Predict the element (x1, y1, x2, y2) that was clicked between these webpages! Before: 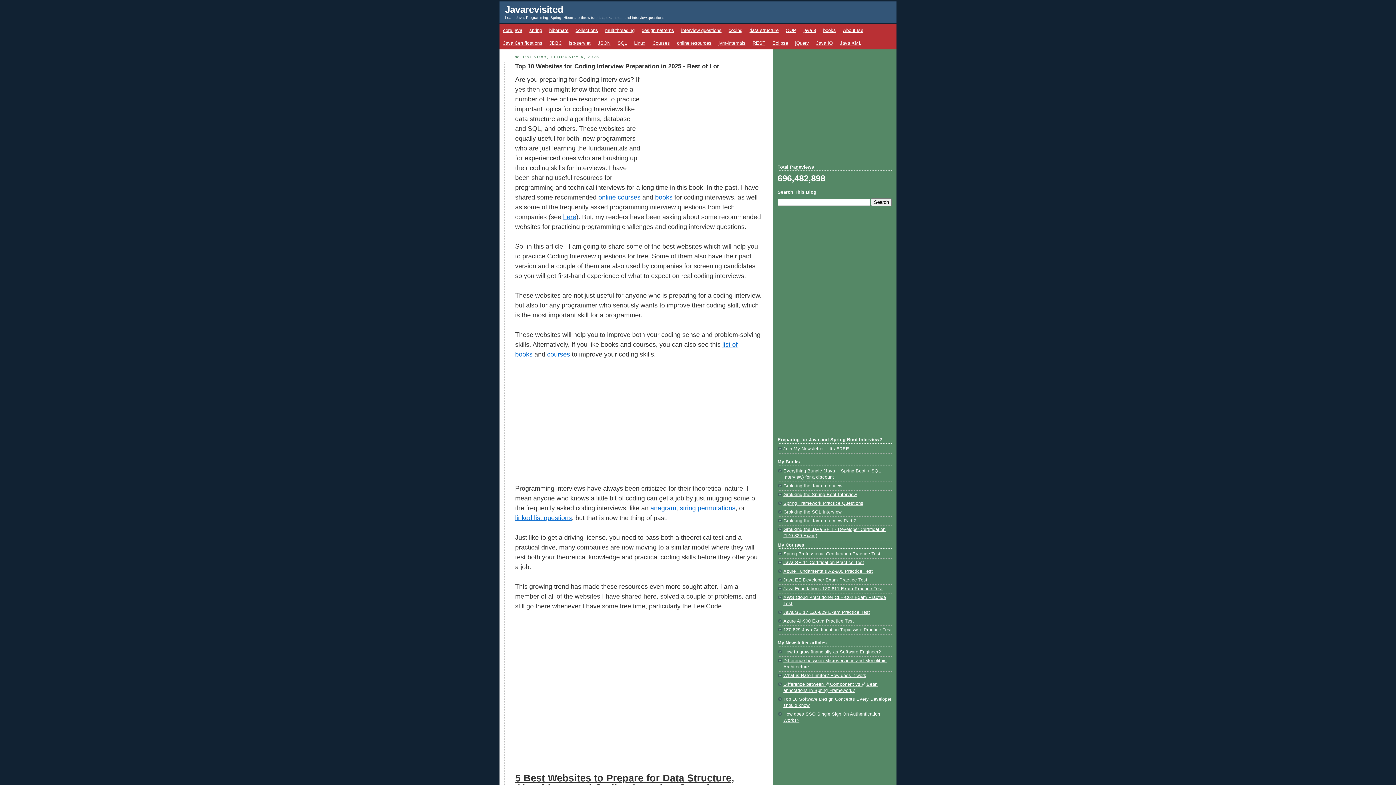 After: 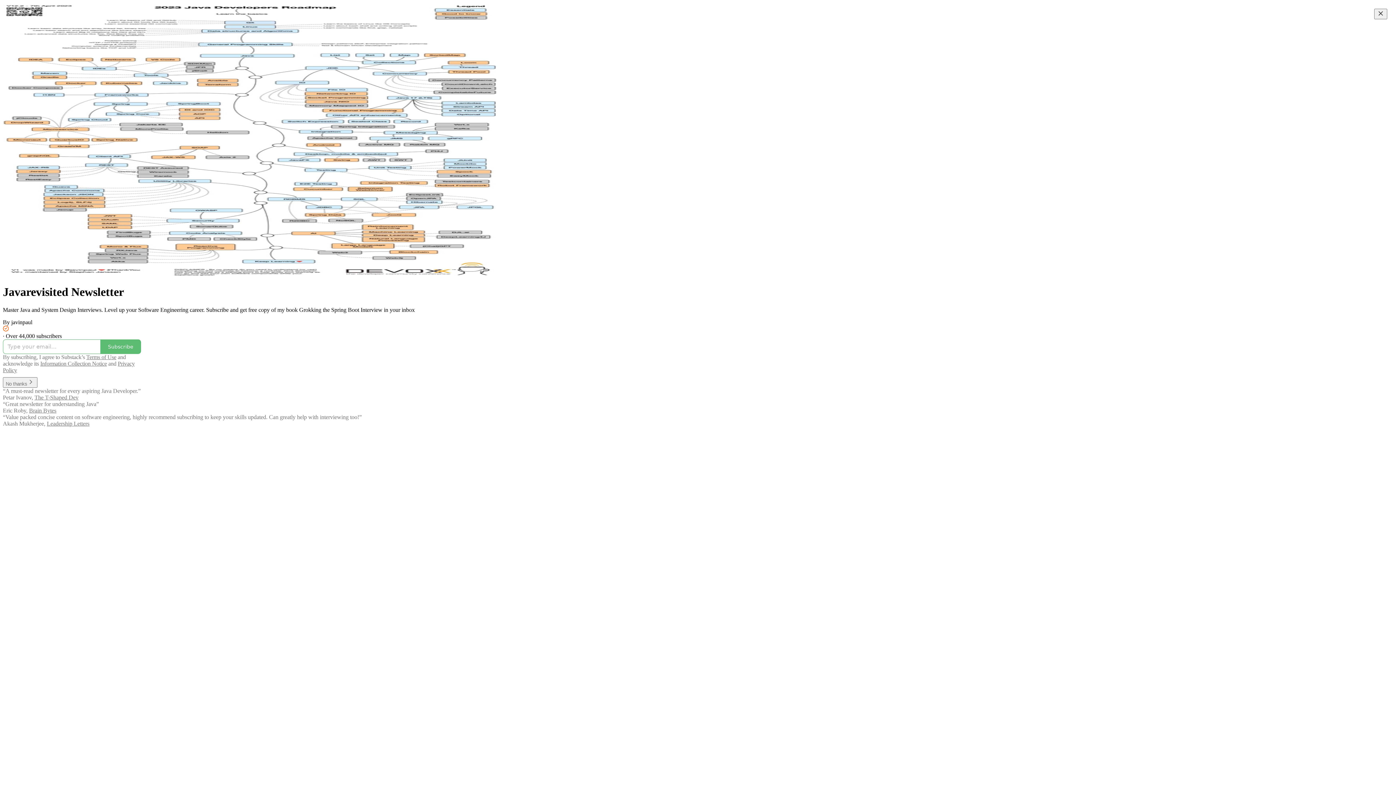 Action: bbox: (783, 446, 849, 451) label: Join My Newsletter .. Its FREE